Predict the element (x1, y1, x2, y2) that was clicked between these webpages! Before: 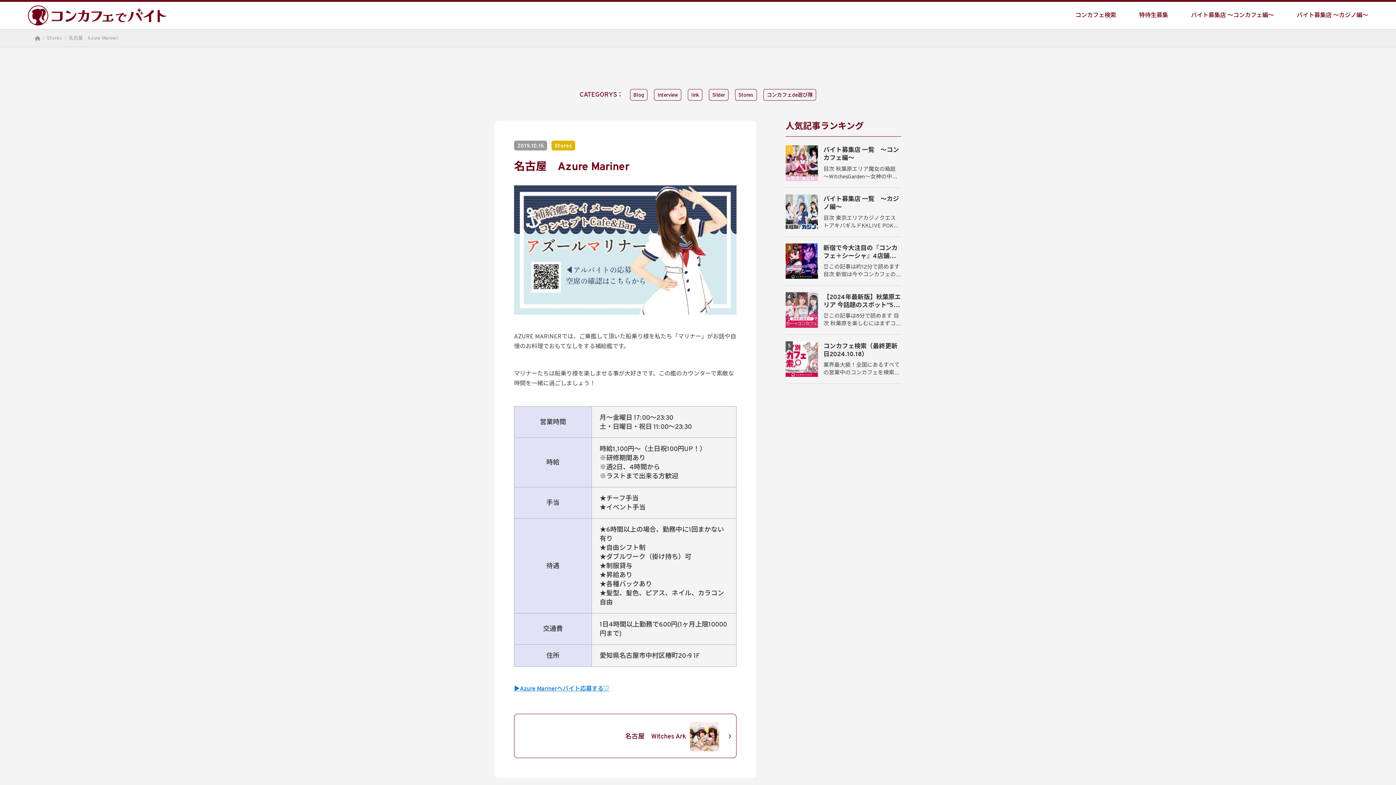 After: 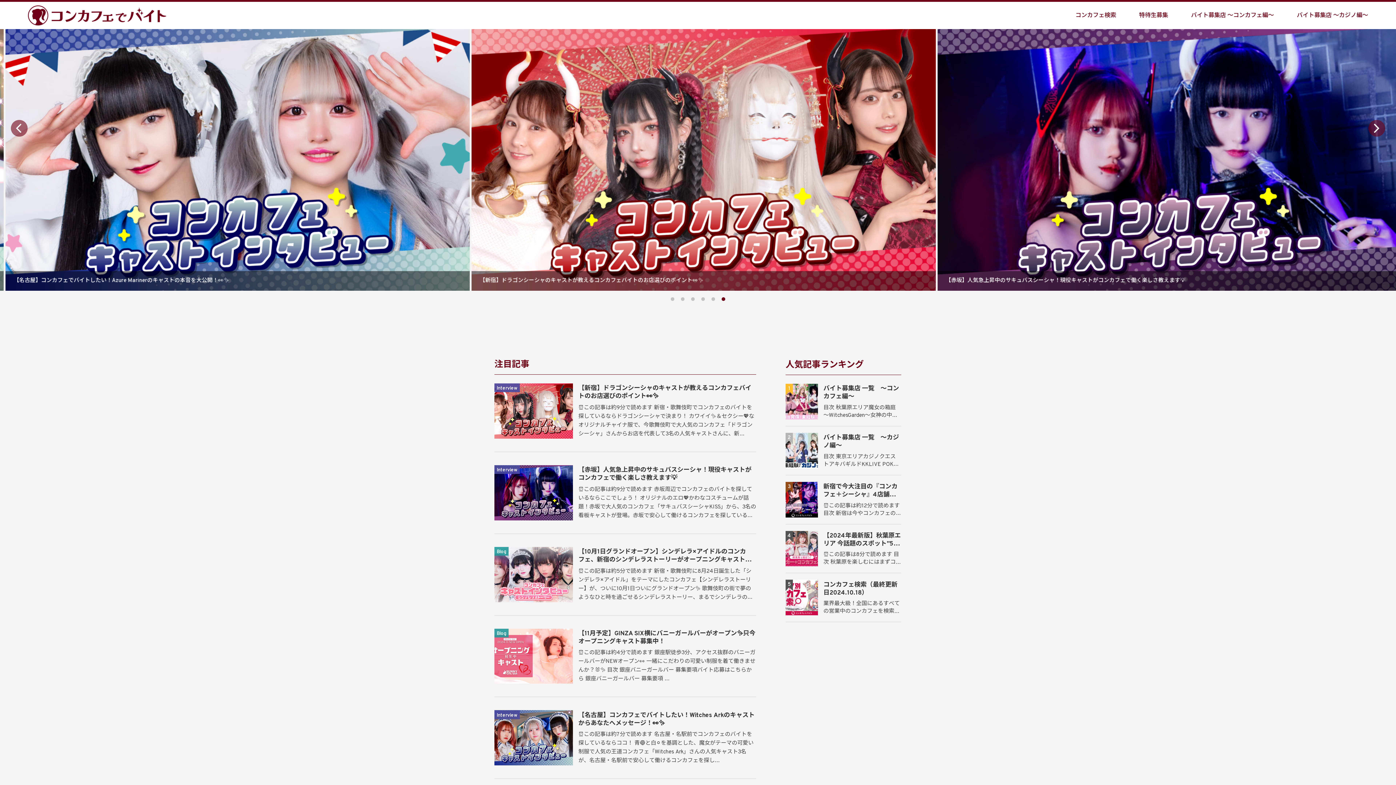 Action: bbox: (34, 36, 44, 41)